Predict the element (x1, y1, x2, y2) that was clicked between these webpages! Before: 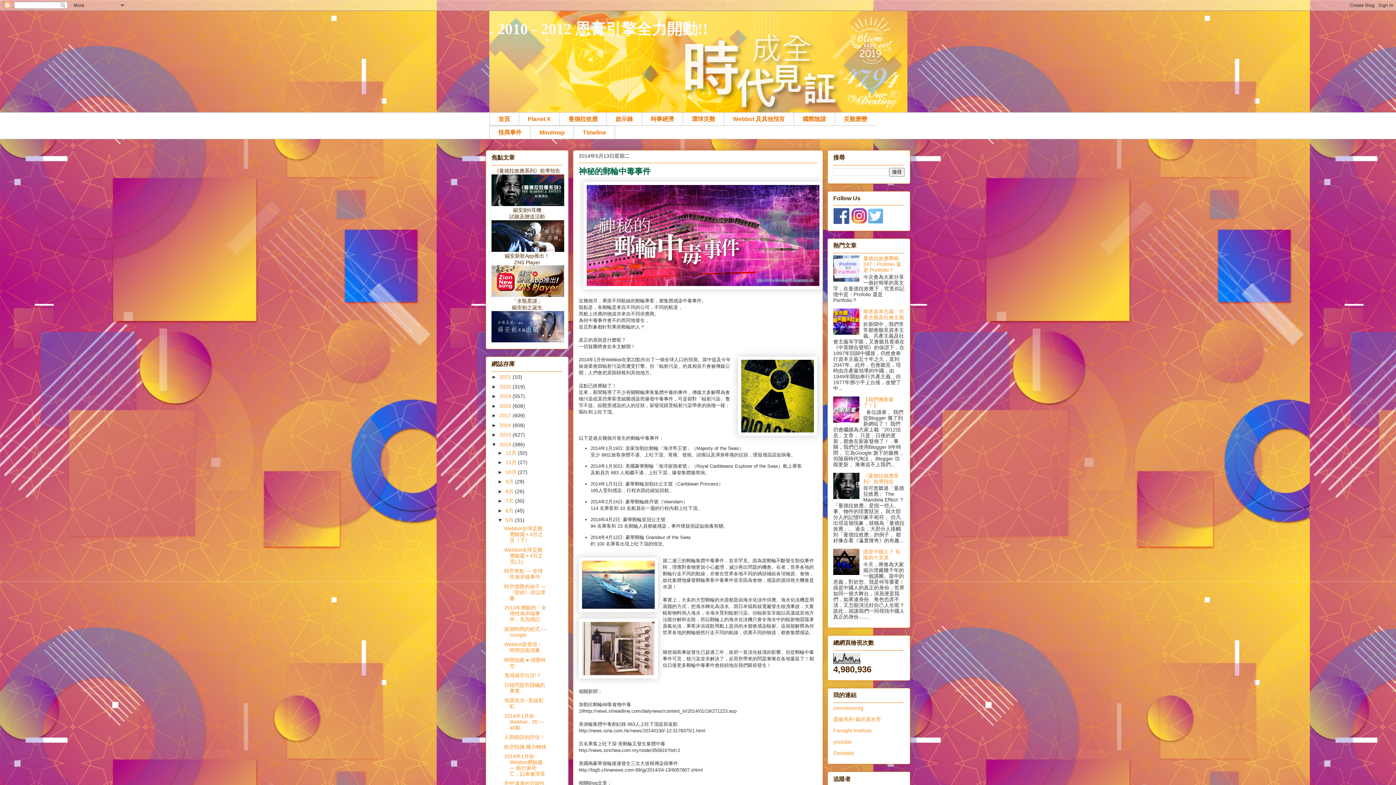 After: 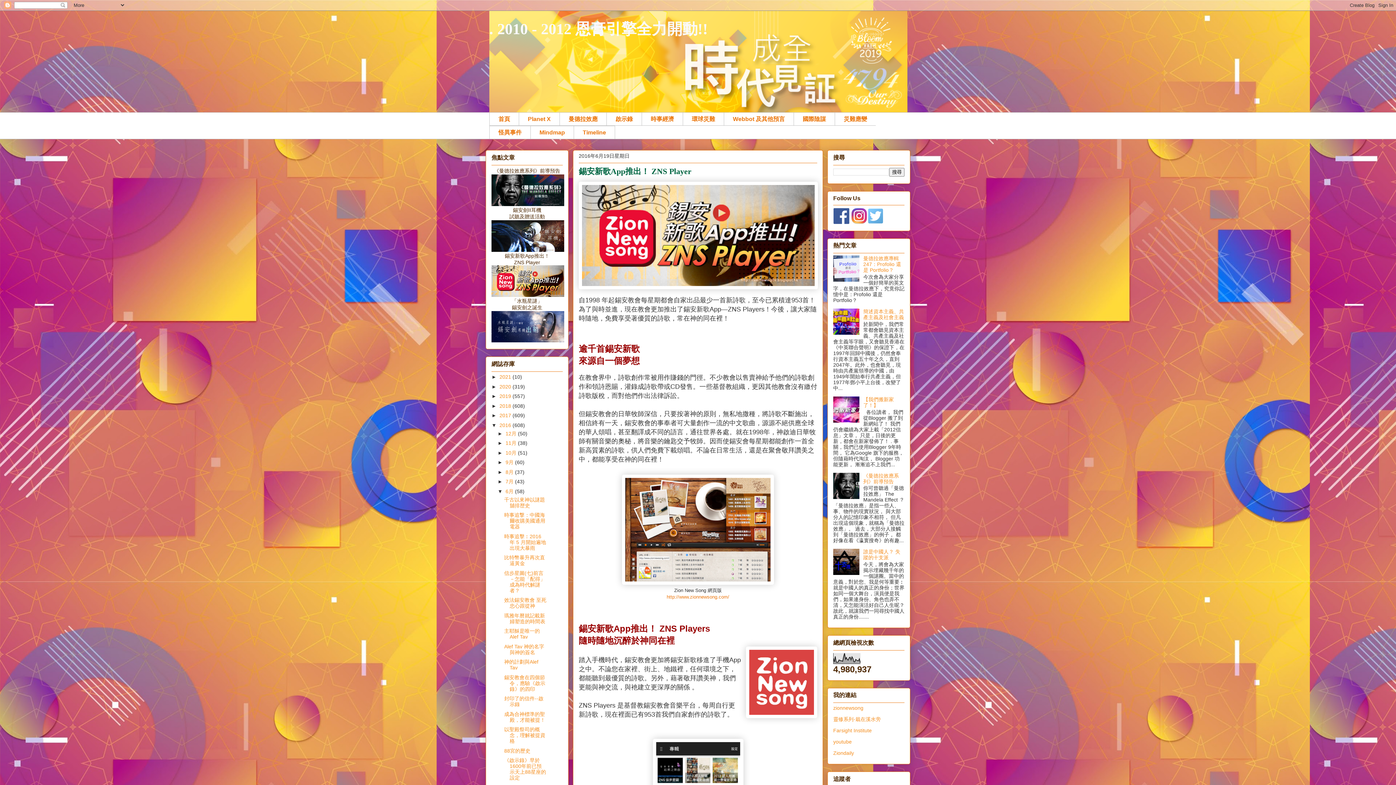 Action: bbox: (491, 292, 564, 298)